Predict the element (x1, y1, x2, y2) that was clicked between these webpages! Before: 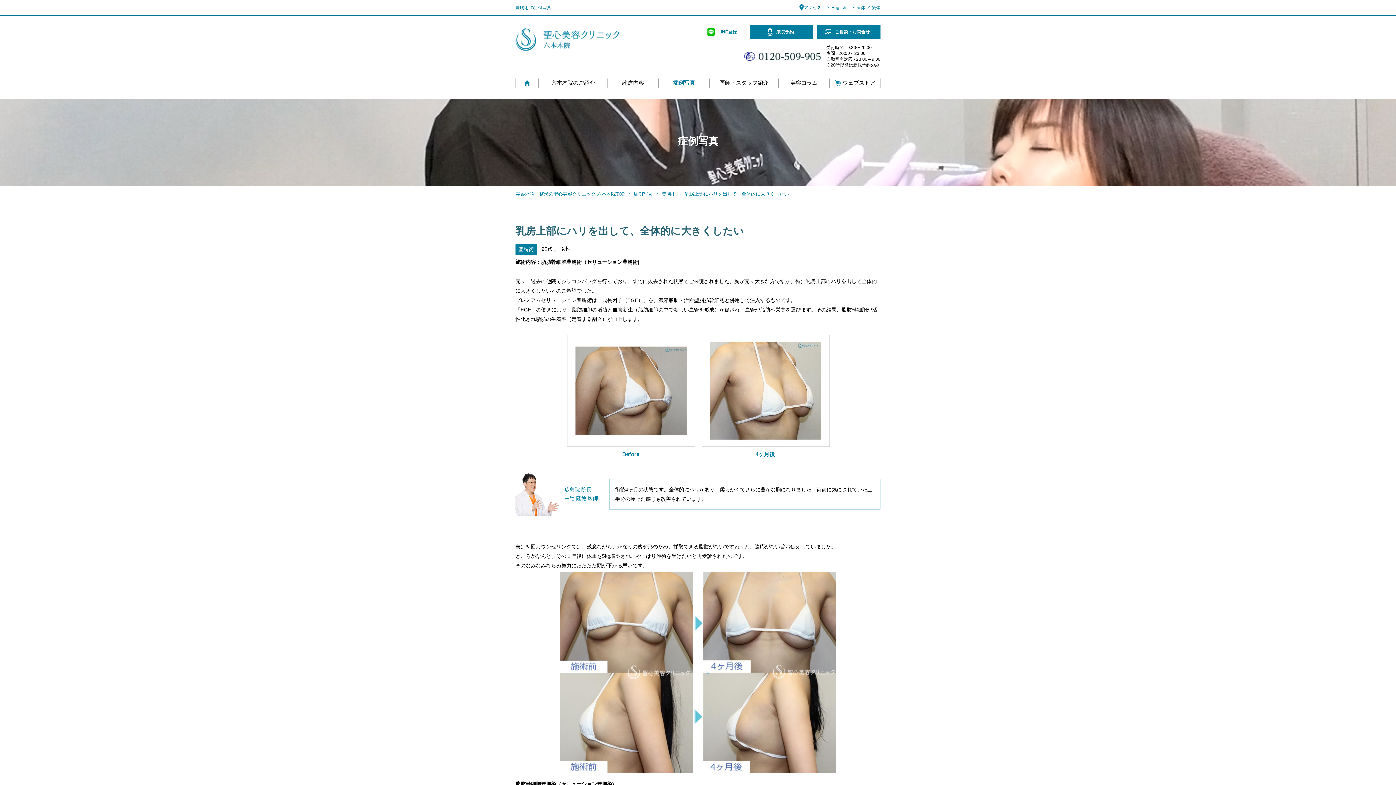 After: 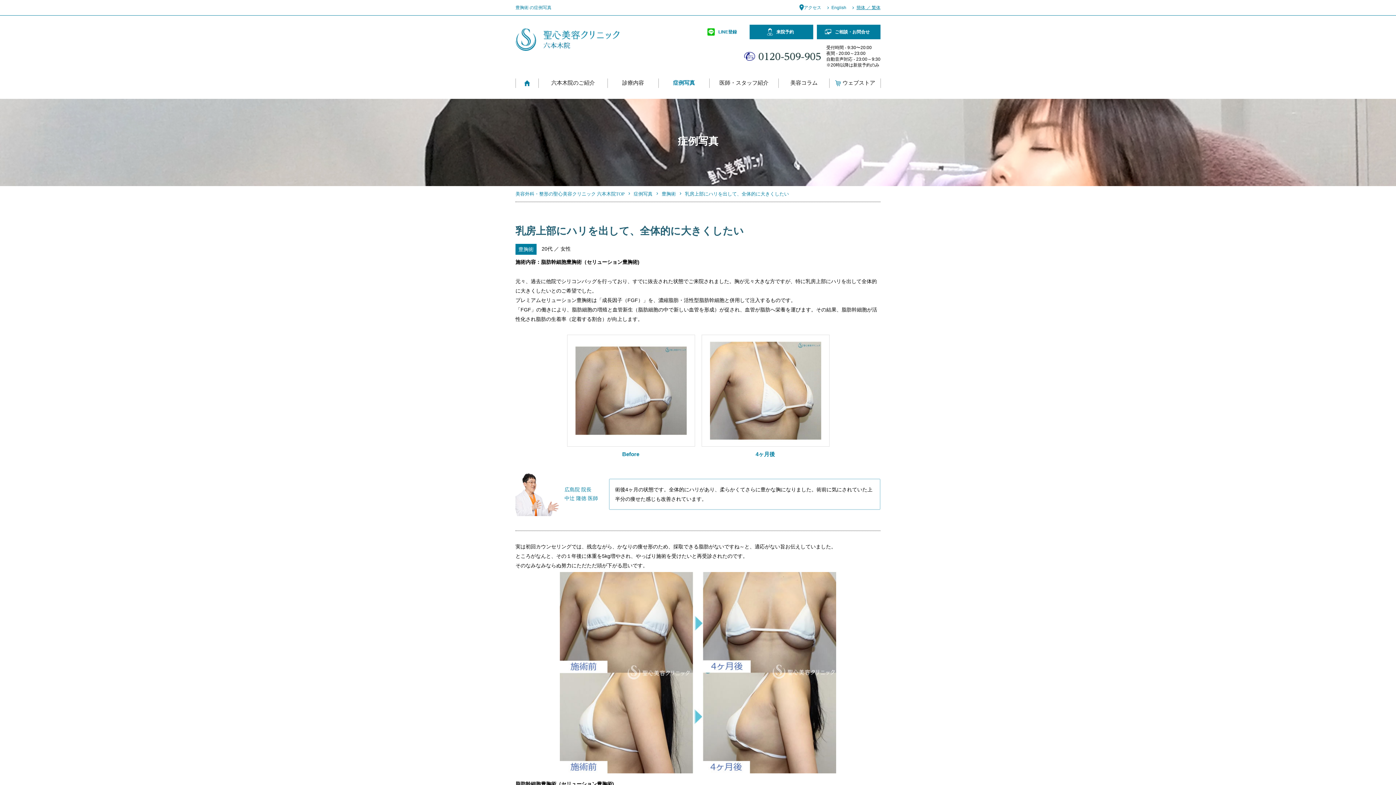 Action: label: 簡体 ／ 繁体 bbox: (856, 5, 880, 10)